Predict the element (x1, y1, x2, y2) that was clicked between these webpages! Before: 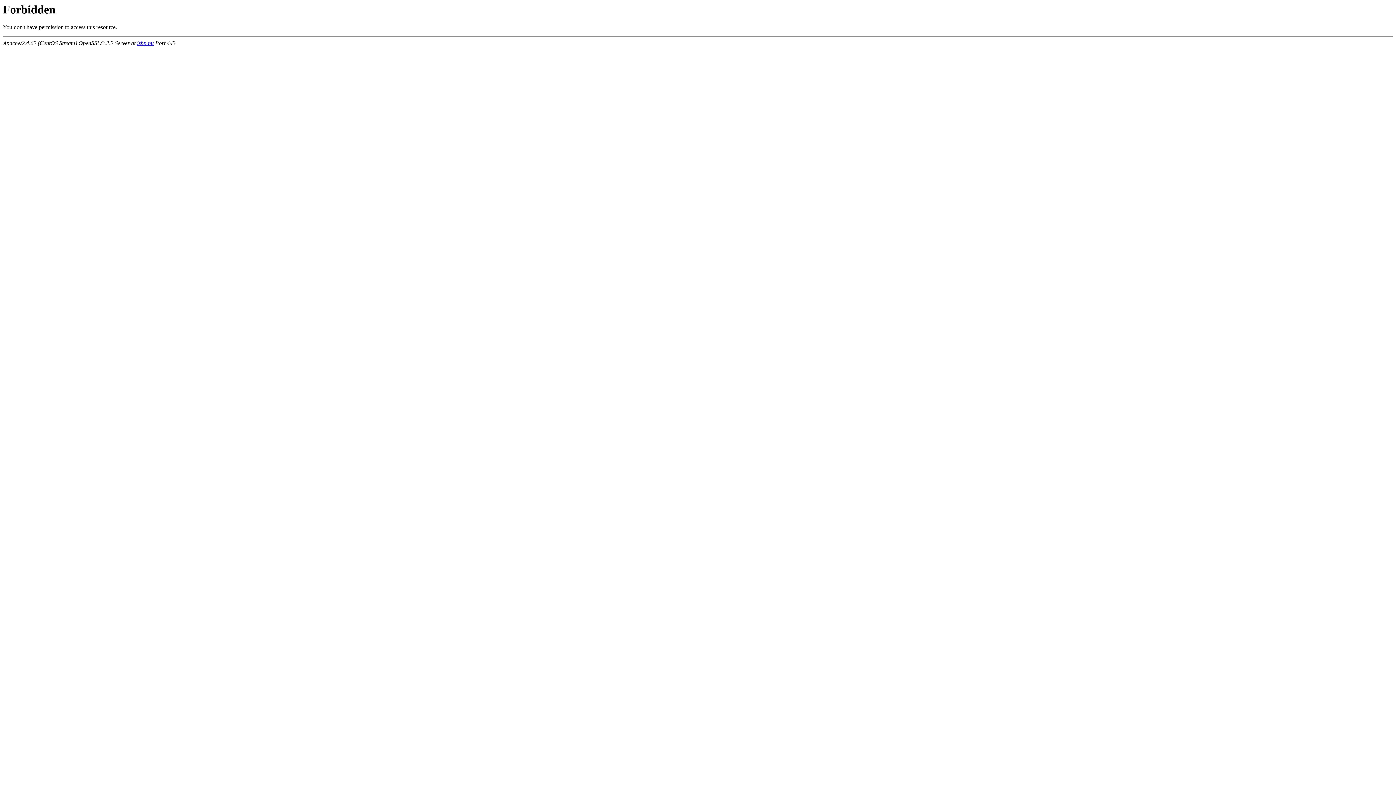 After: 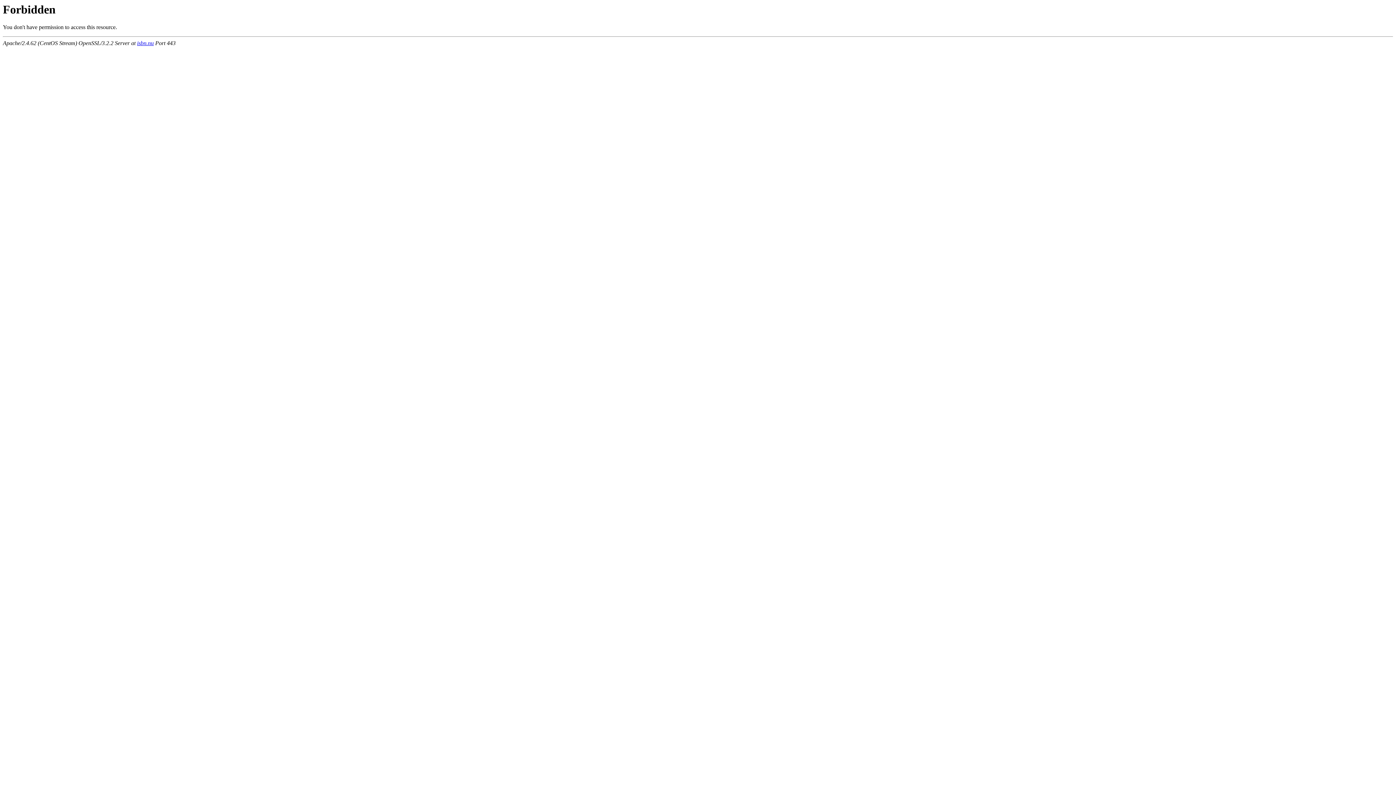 Action: bbox: (137, 40, 153, 46) label: isbn.nu